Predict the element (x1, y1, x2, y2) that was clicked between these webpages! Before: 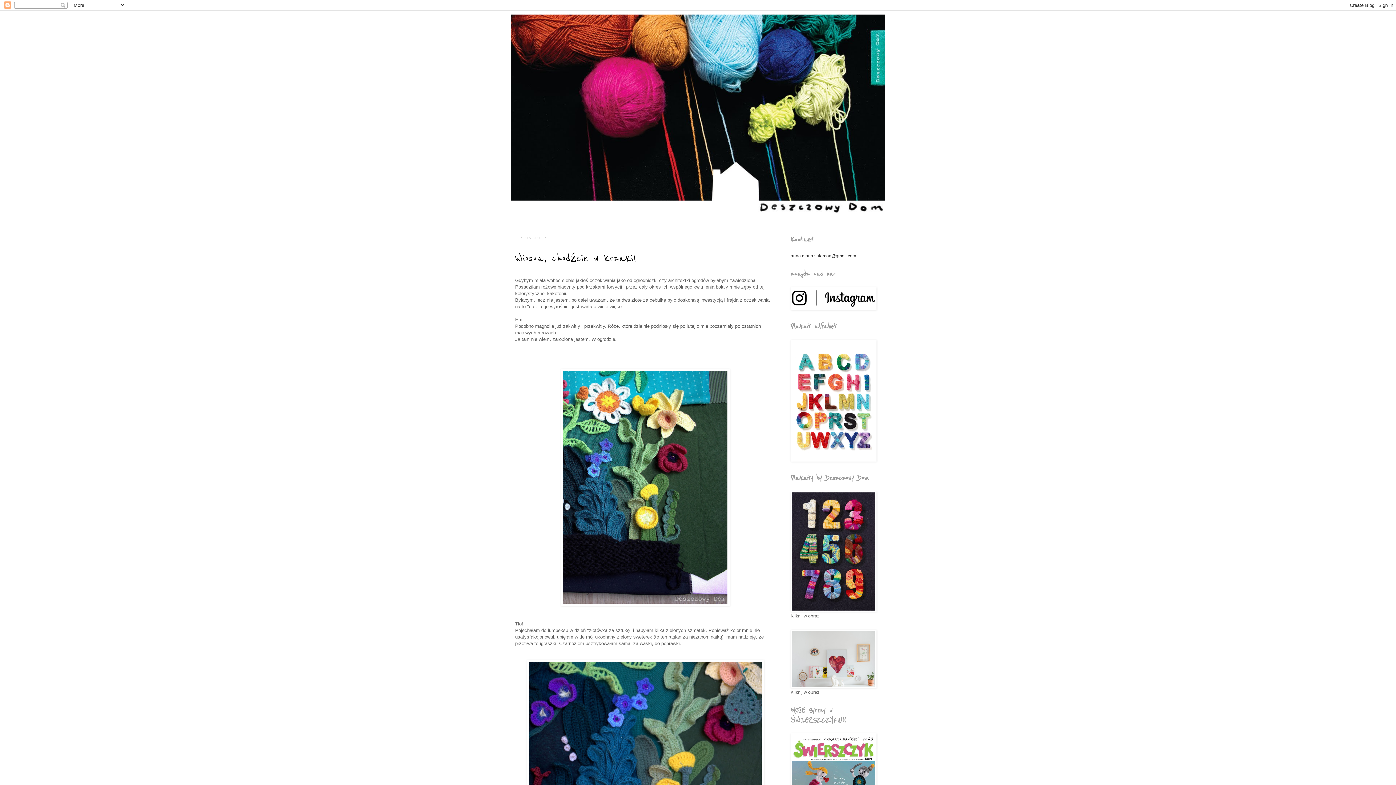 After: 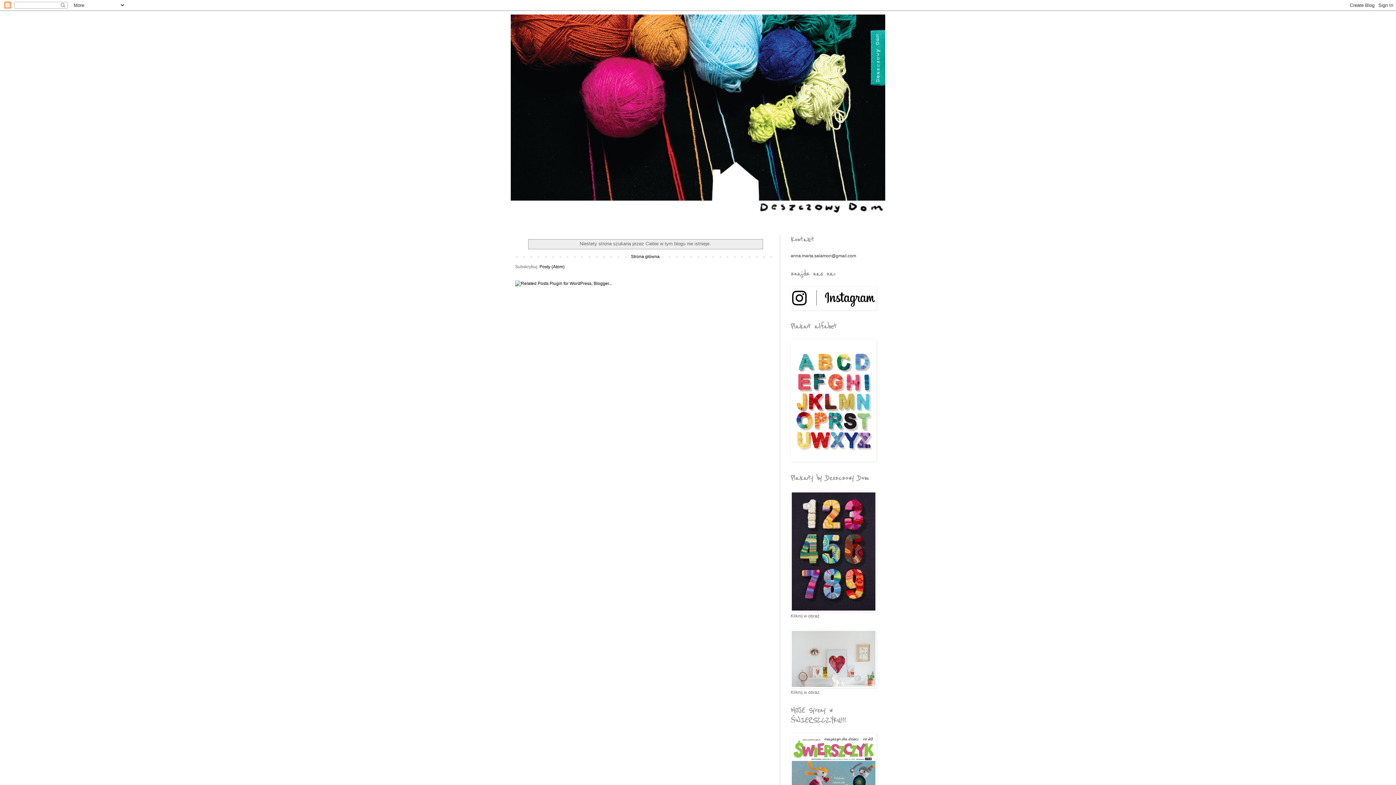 Action: bbox: (790, 684, 876, 689)